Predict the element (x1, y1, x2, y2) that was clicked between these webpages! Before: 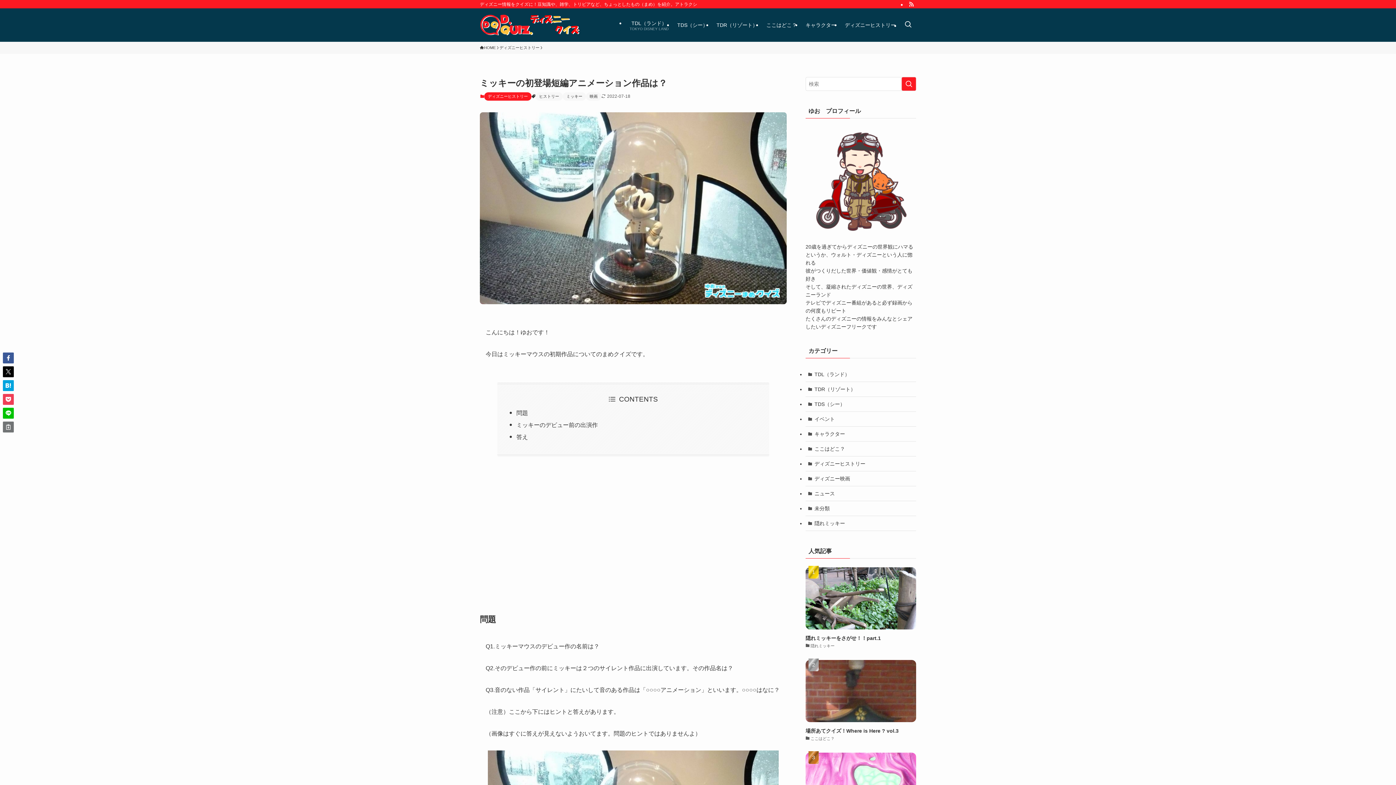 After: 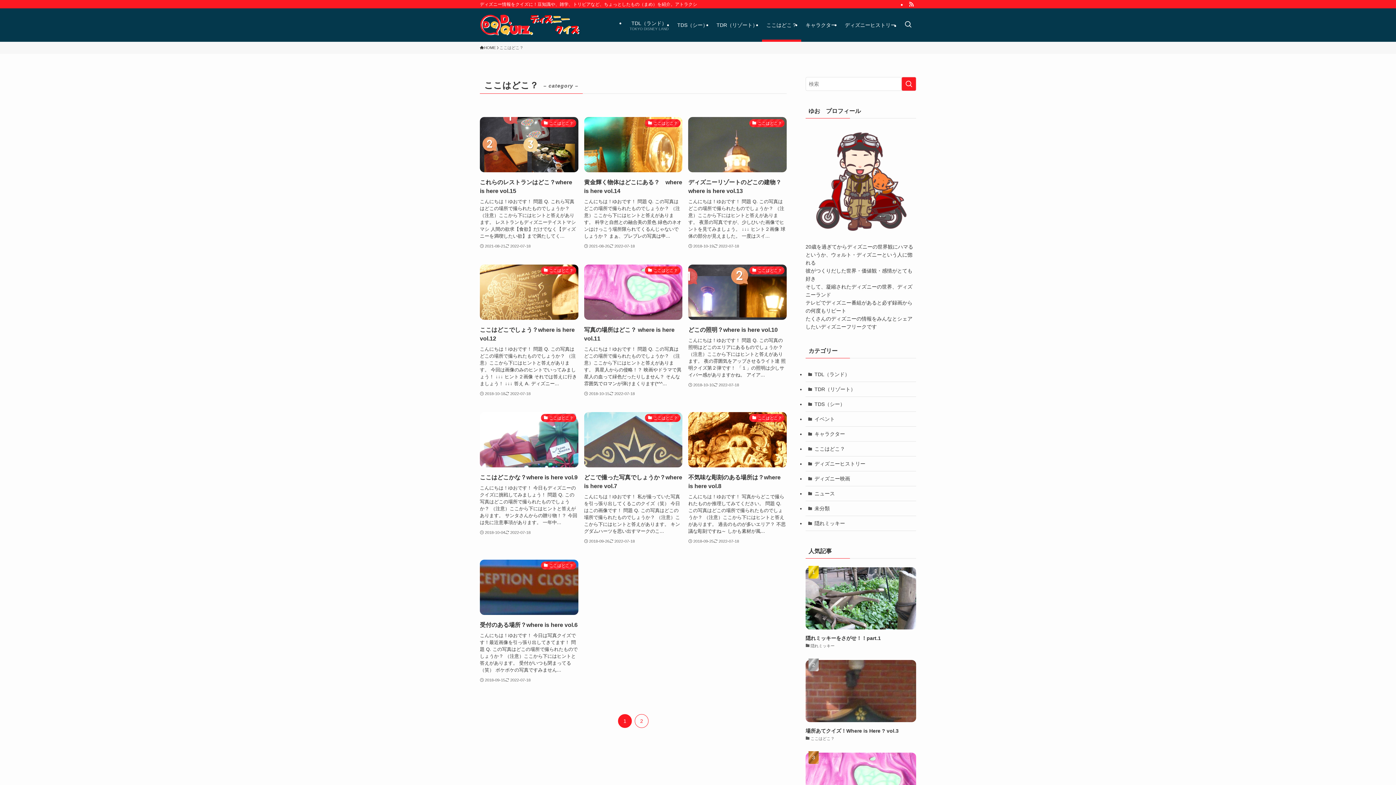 Action: bbox: (762, 8, 801, 41) label: ここはどこ？